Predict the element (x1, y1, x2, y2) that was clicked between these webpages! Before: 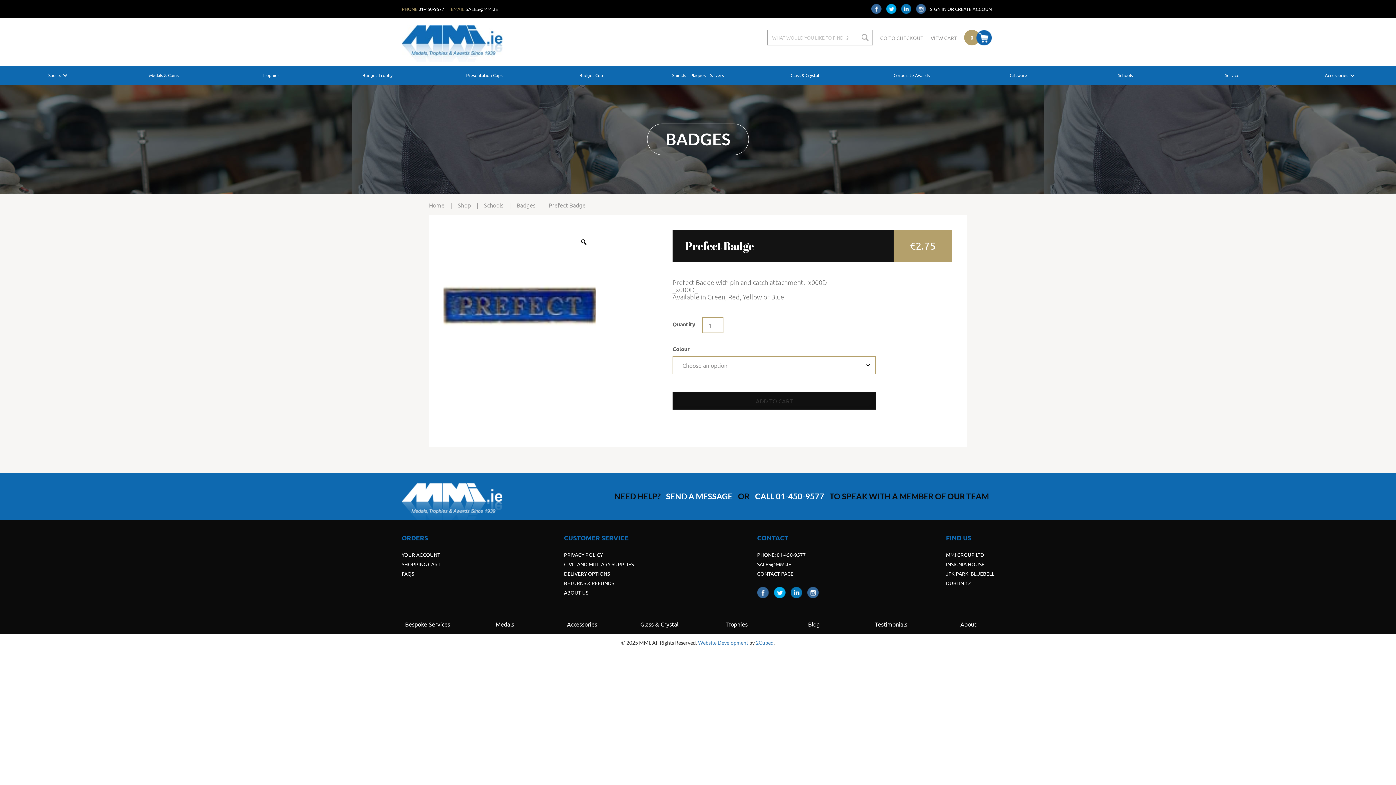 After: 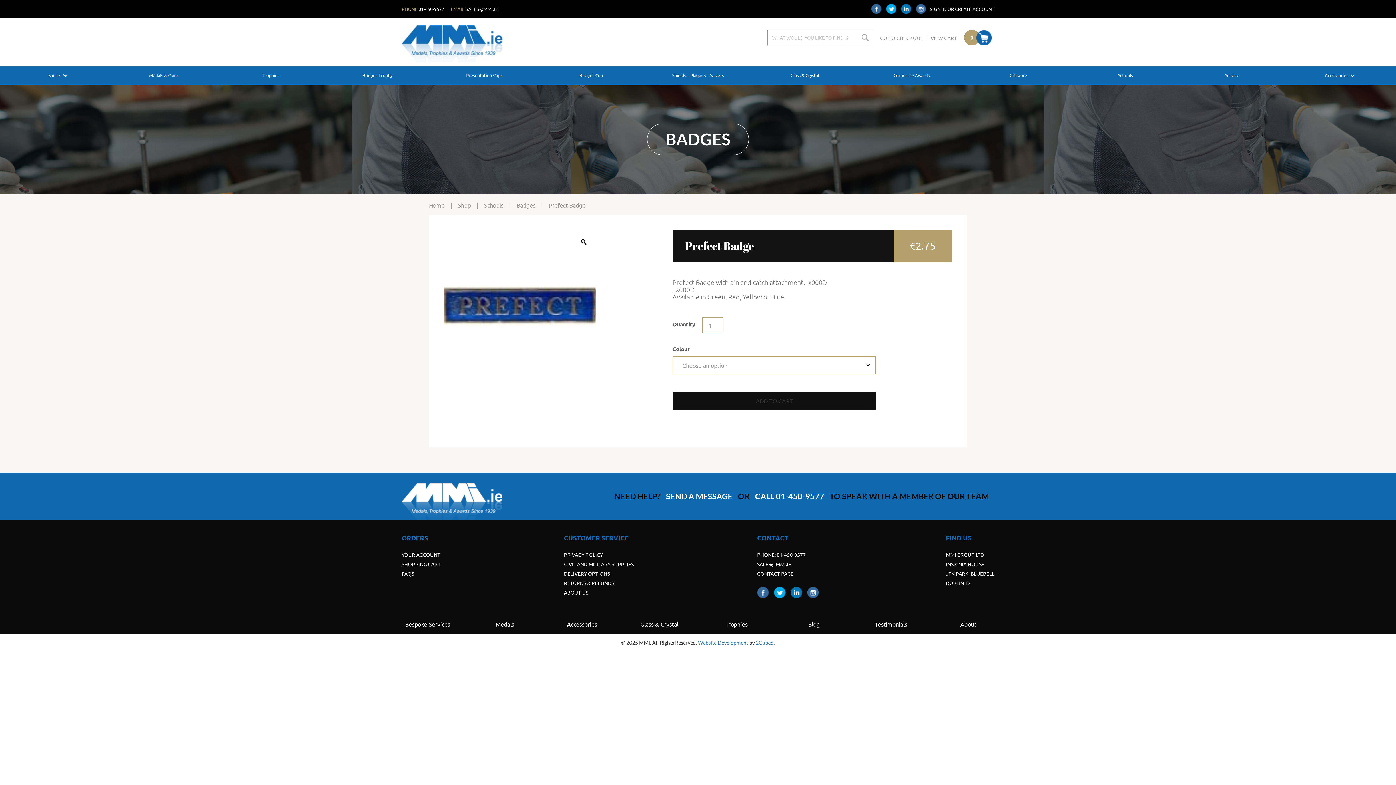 Action: bbox: (946, 580, 994, 585) label: DUBLIN 12